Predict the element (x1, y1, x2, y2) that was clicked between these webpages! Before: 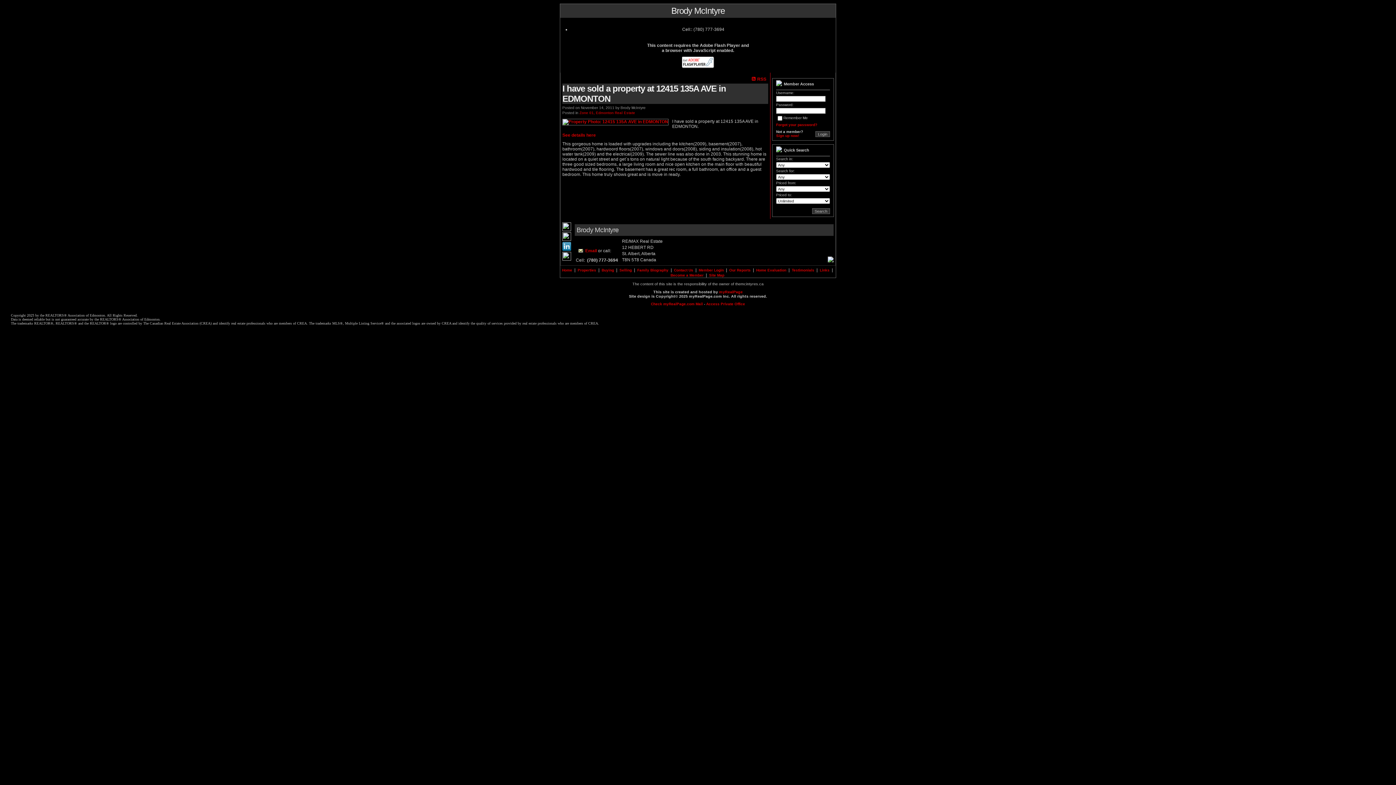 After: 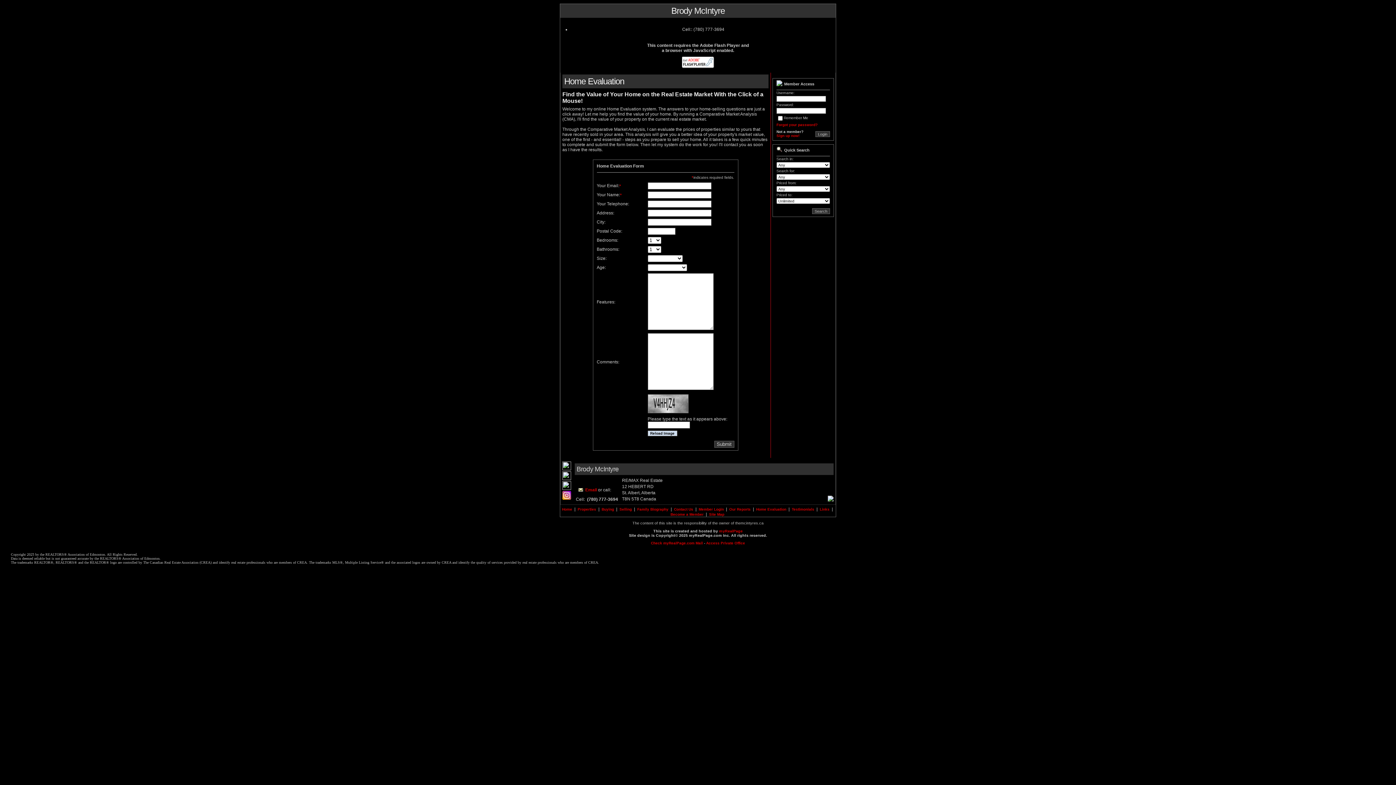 Action: label: Home Evaluation bbox: (756, 268, 786, 272)